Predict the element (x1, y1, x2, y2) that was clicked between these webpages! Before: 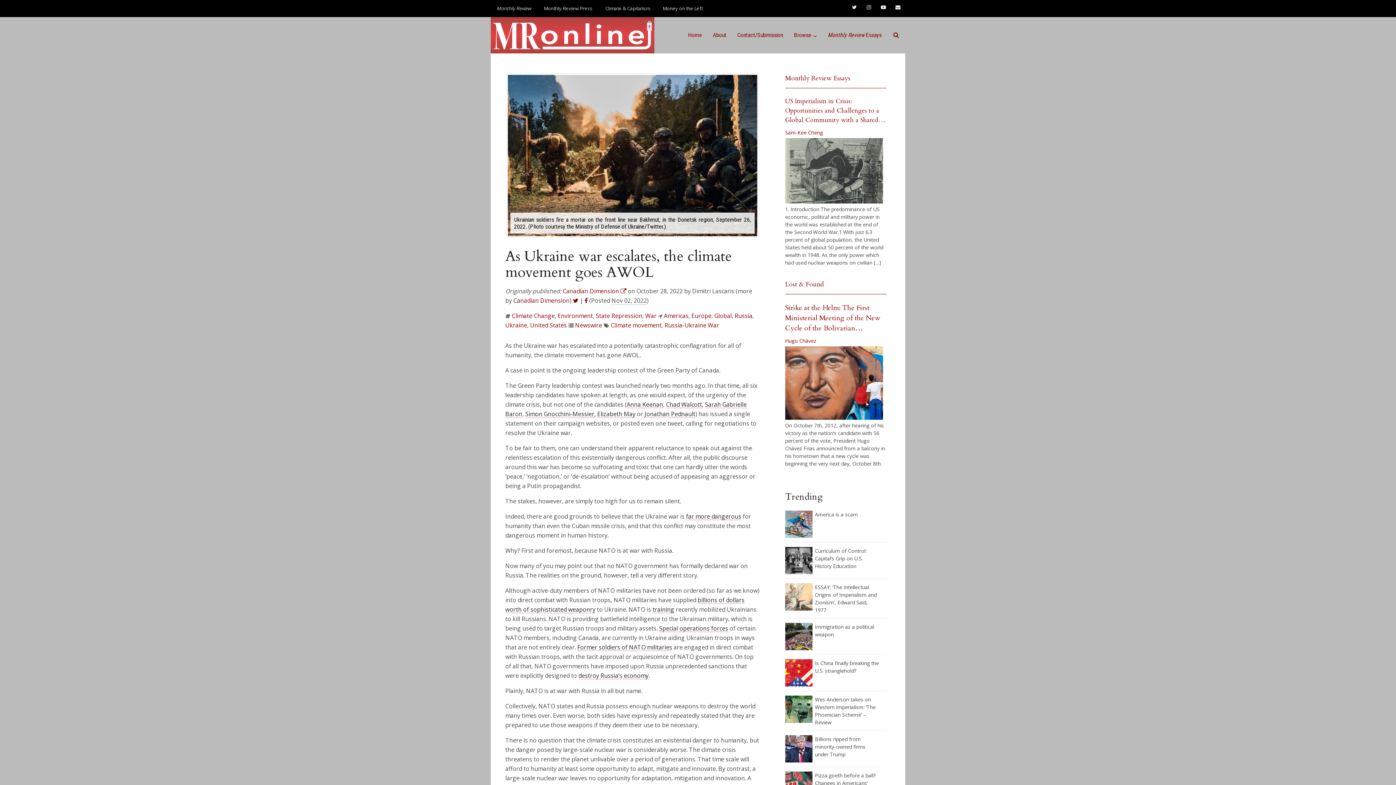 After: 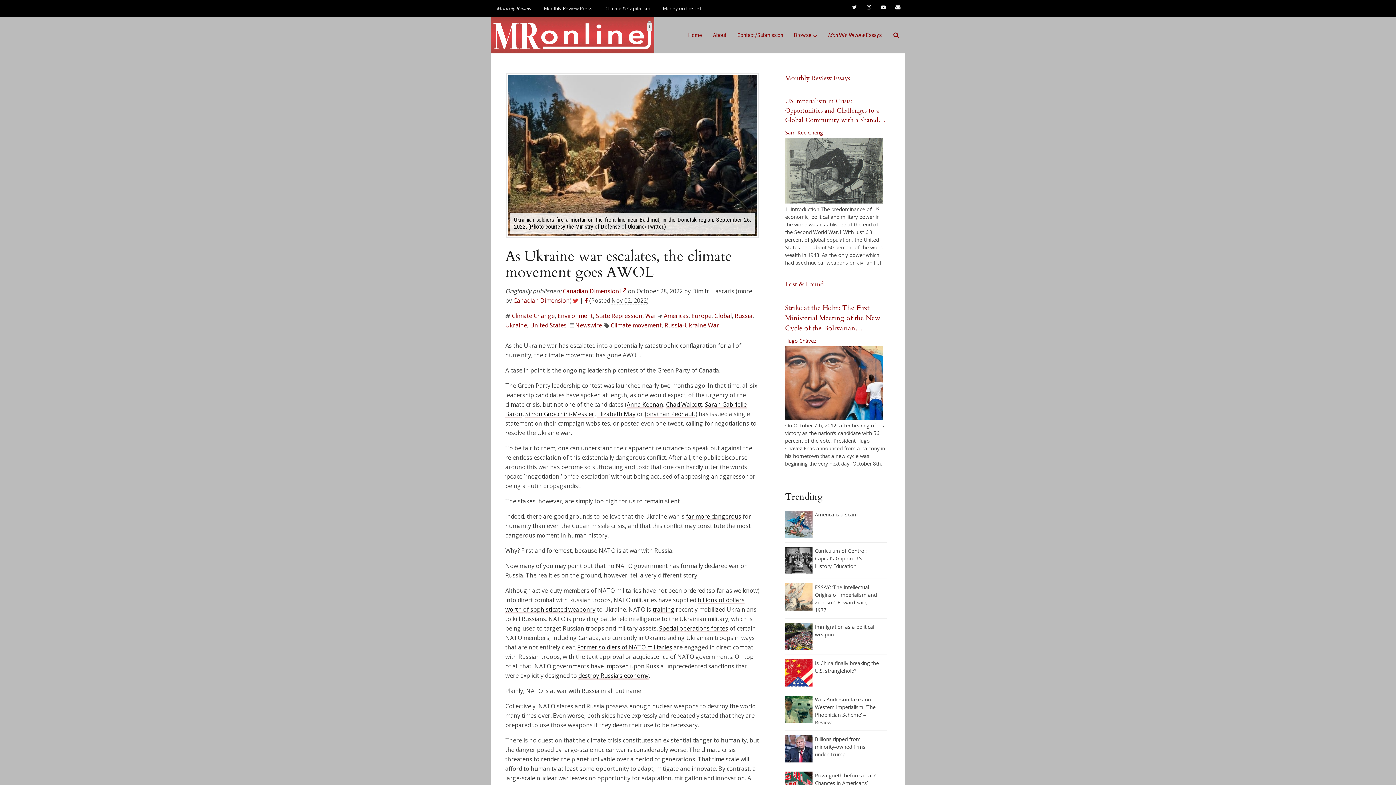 Action: bbox: (573, 296, 578, 304)